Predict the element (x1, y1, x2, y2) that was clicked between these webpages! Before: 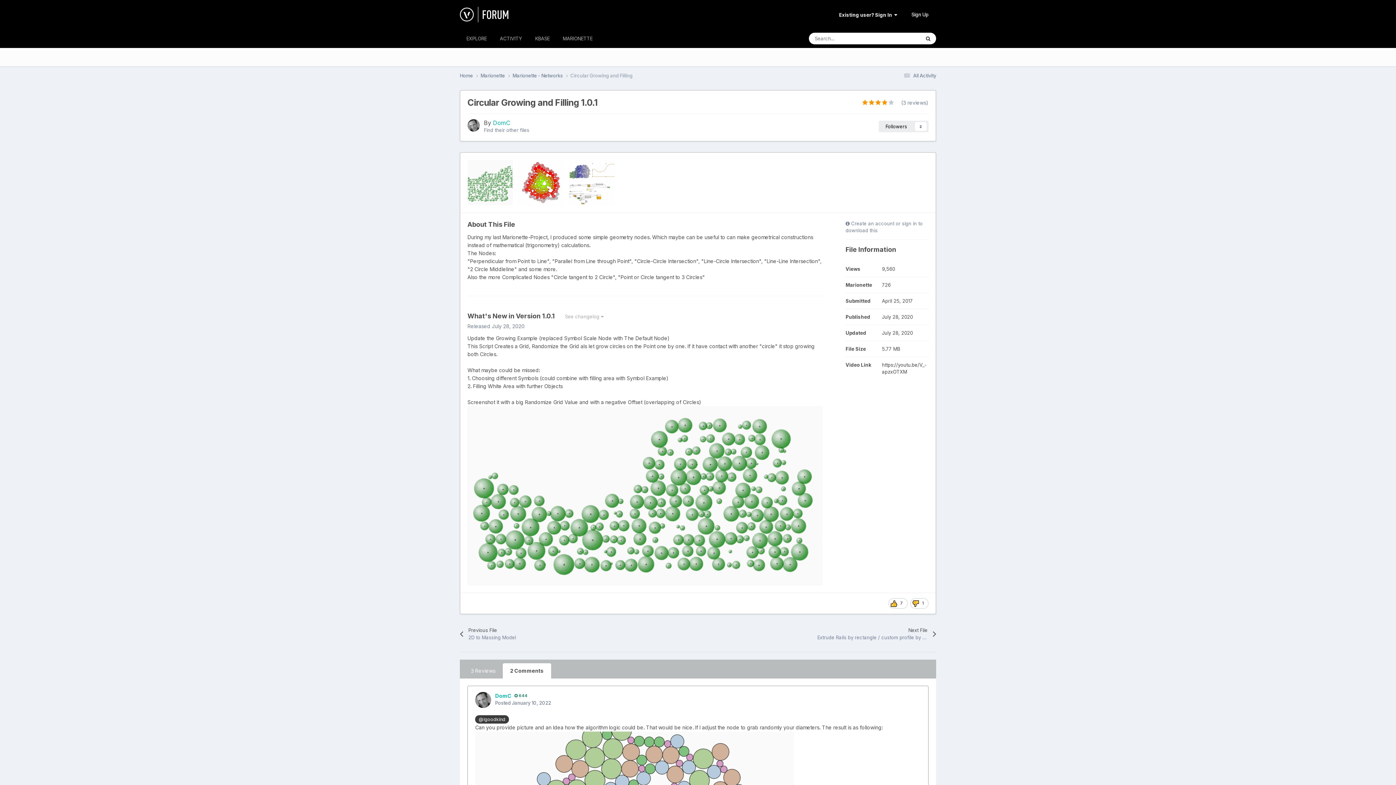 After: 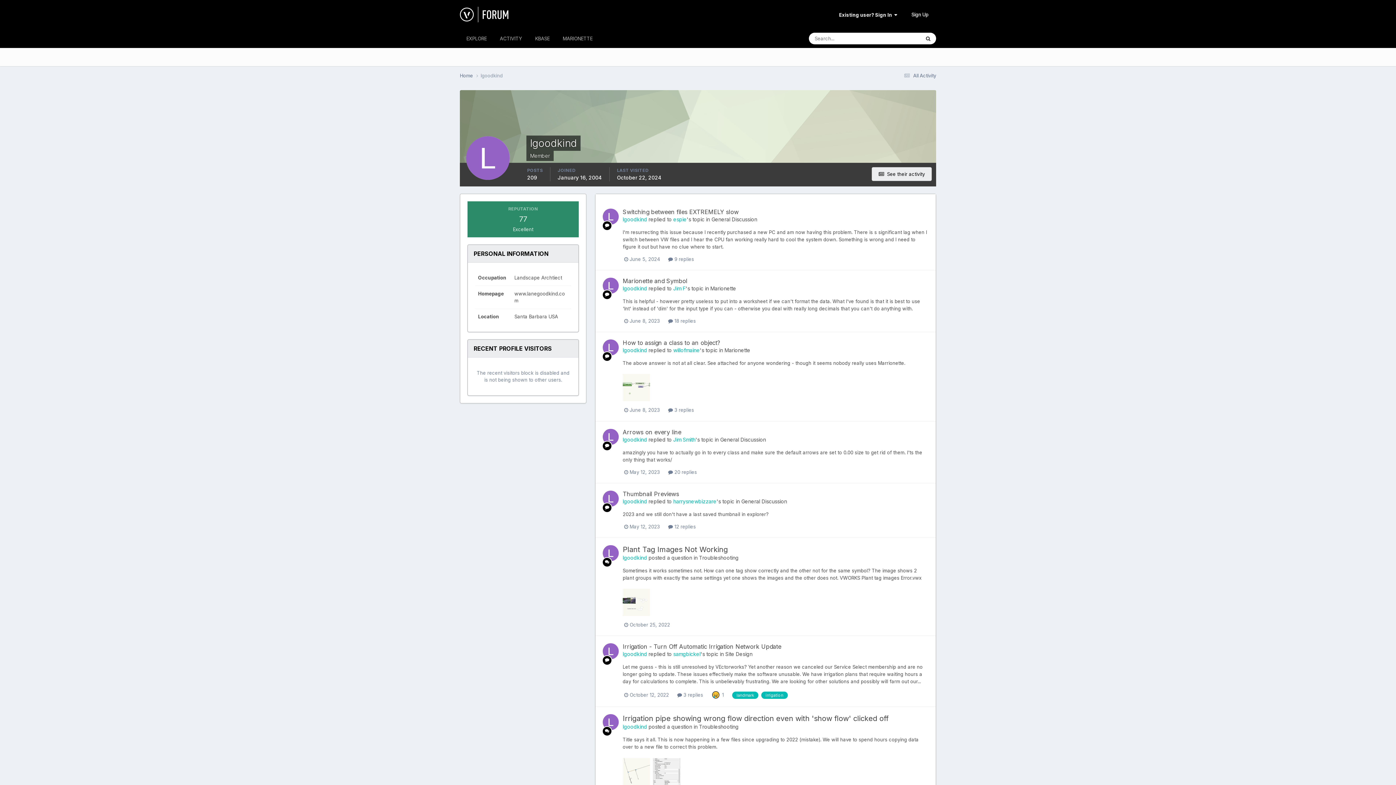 Action: bbox: (475, 715, 509, 723) label: @lgoodkind